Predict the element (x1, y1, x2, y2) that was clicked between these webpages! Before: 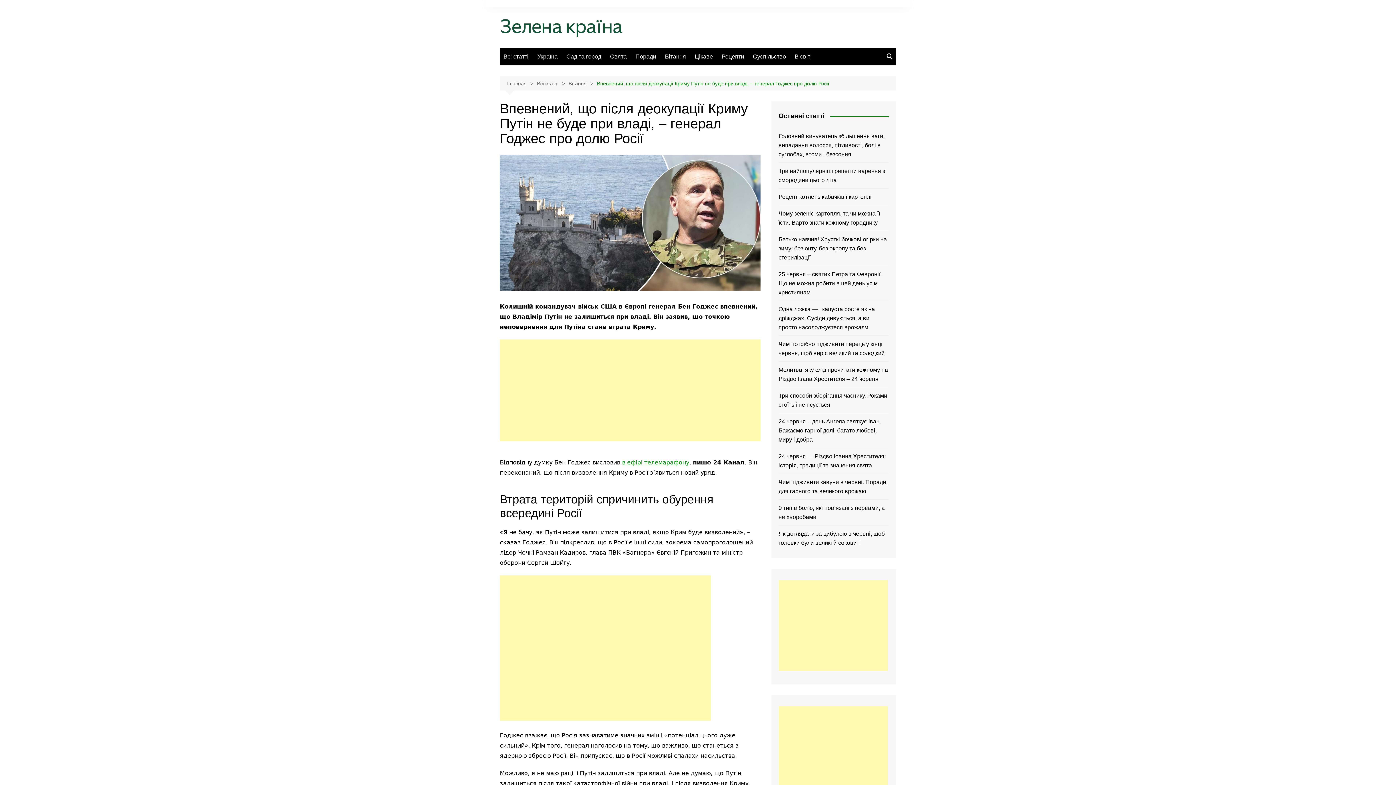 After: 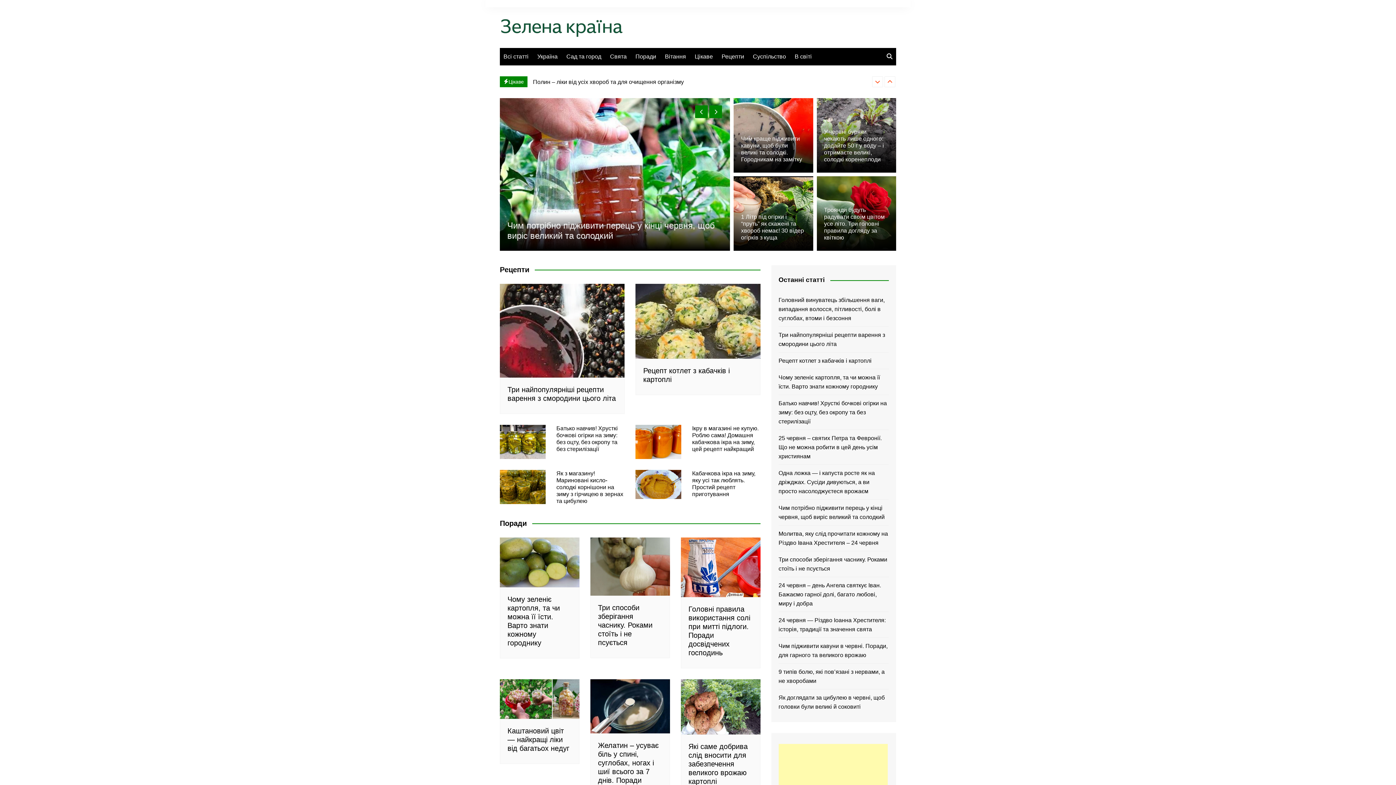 Action: bbox: (507, 79, 537, 87) label: Главная